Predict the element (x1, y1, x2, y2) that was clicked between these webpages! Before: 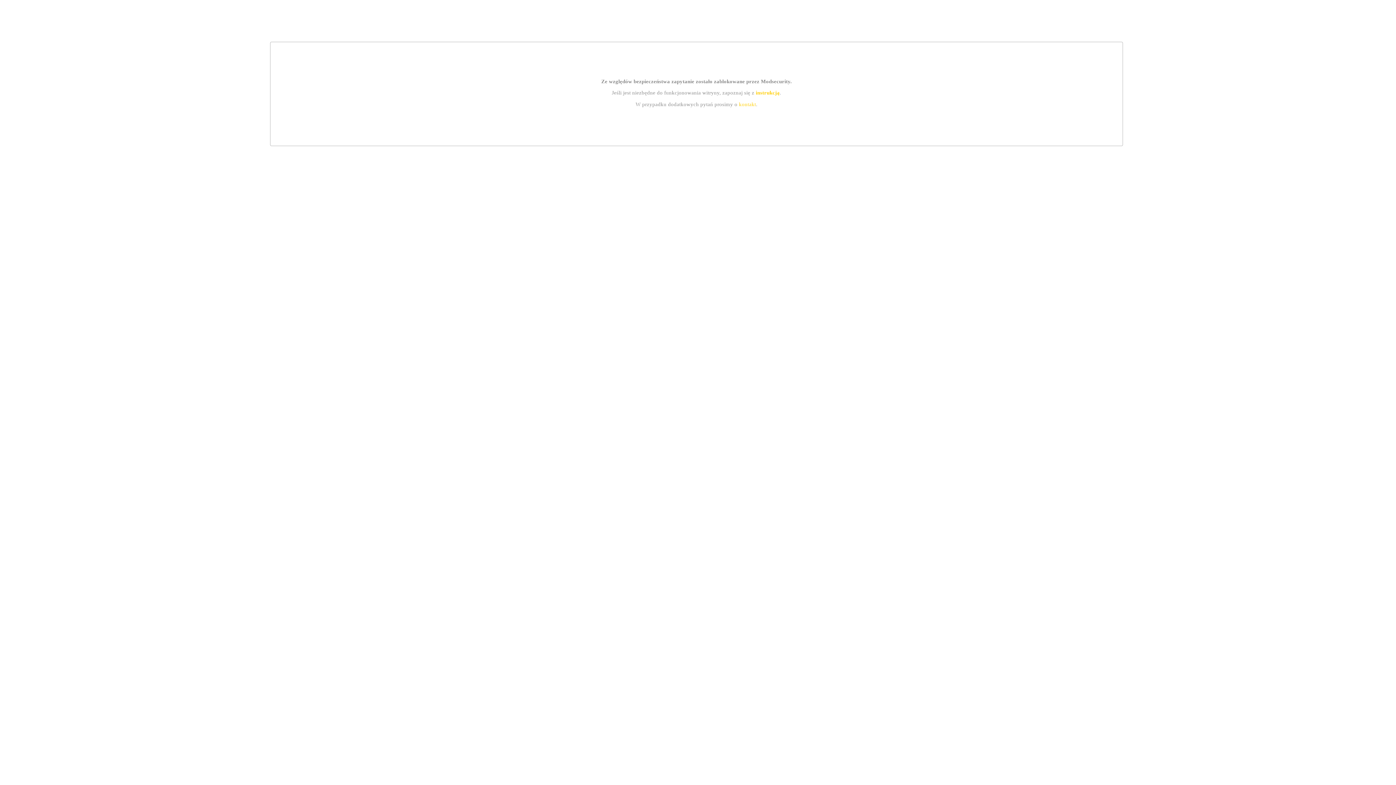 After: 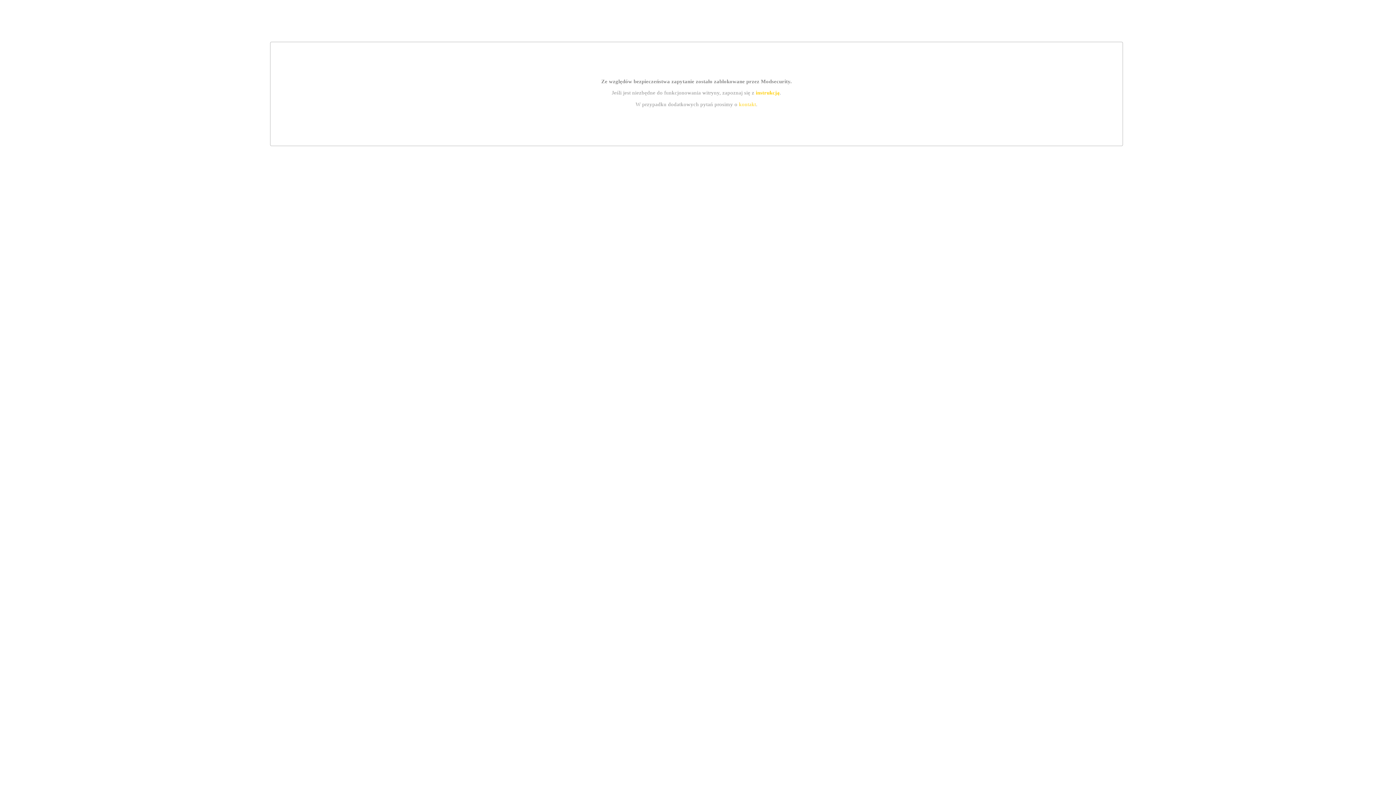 Action: bbox: (739, 101, 756, 107) label: kontakt